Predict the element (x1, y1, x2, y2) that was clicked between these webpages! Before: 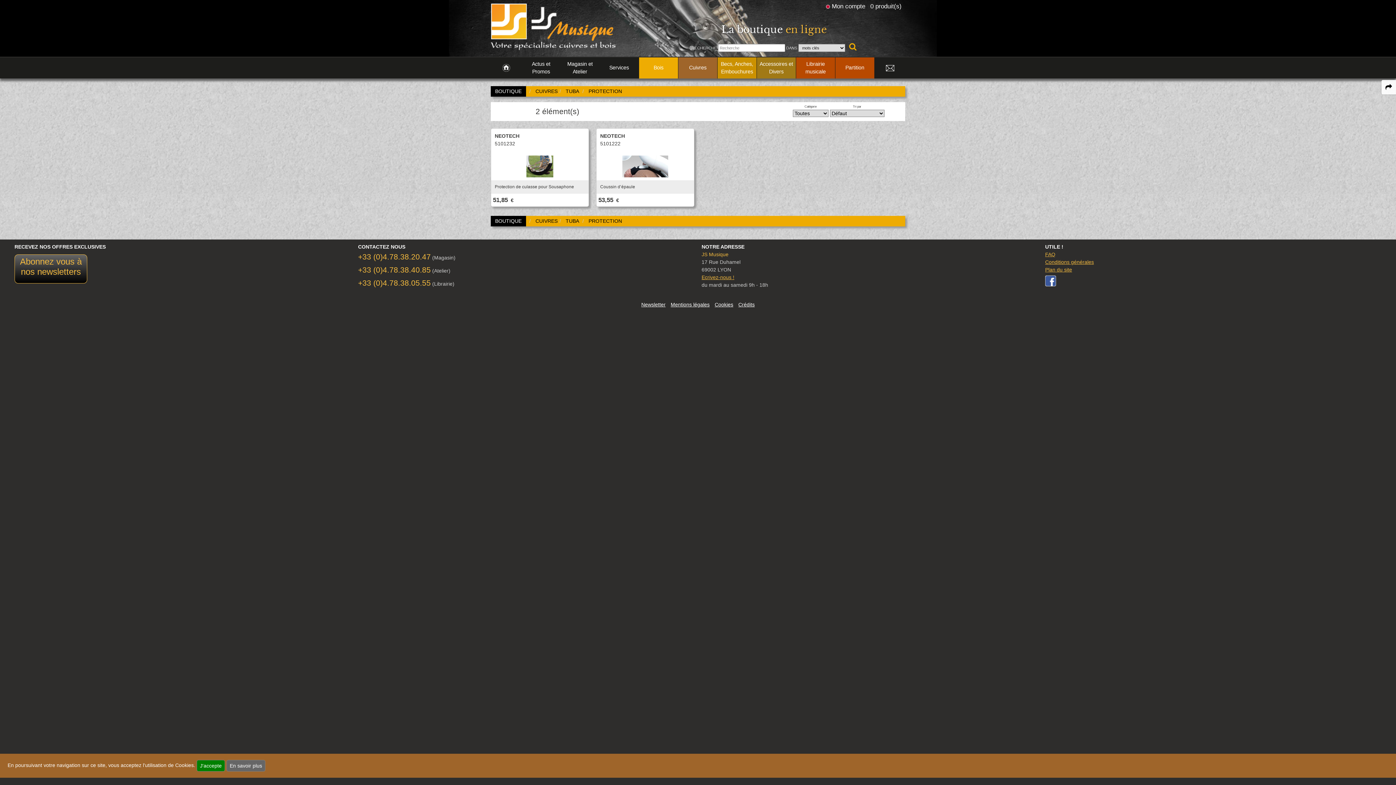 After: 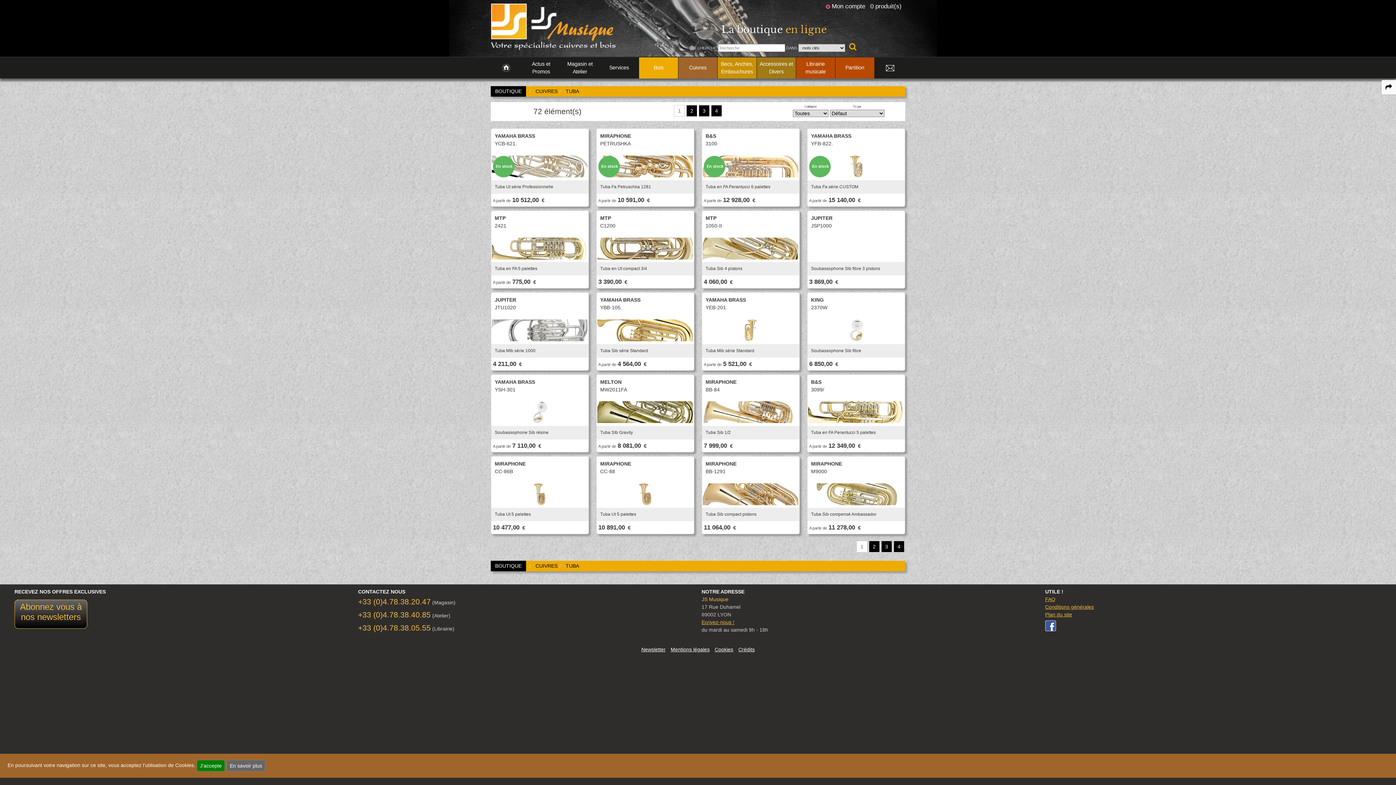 Action: bbox: (565, 88, 579, 94) label: TUBA